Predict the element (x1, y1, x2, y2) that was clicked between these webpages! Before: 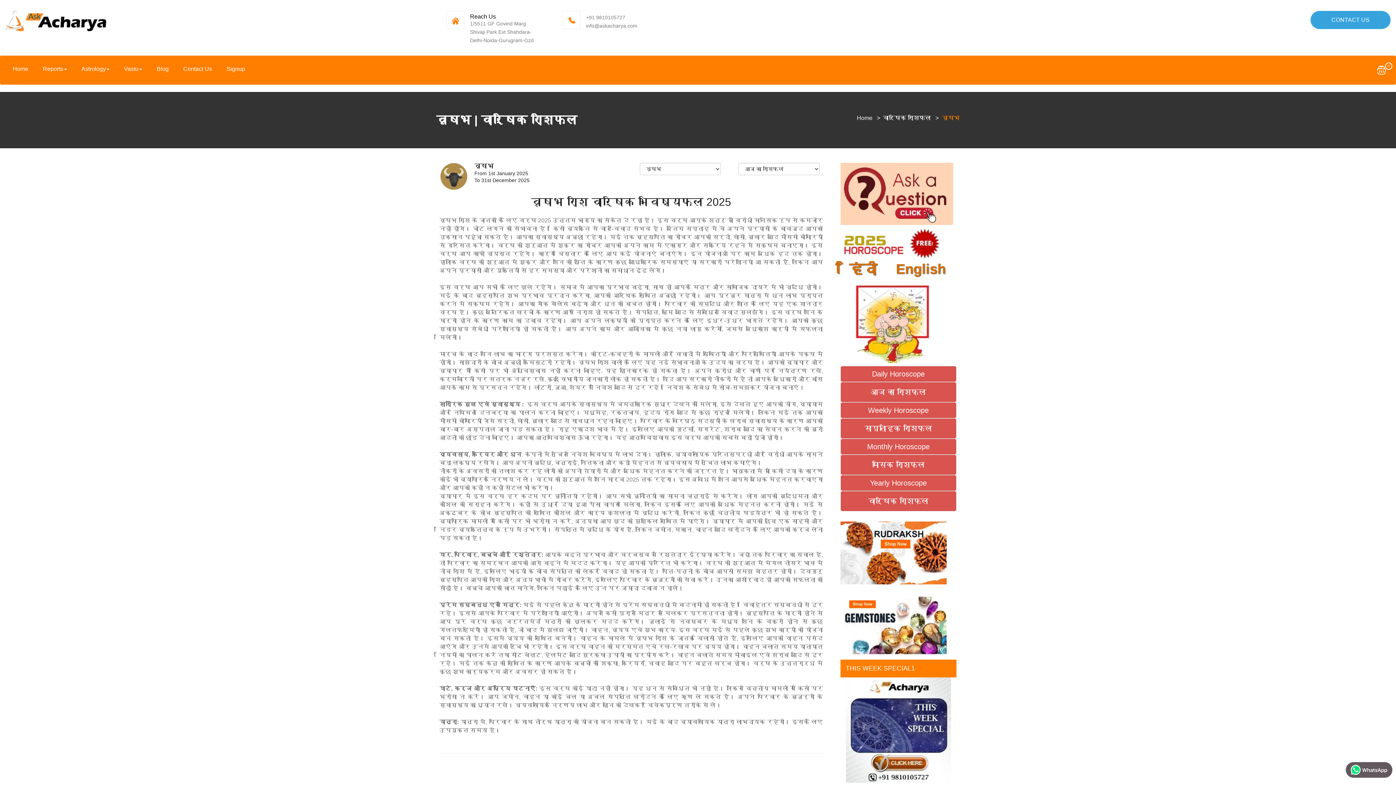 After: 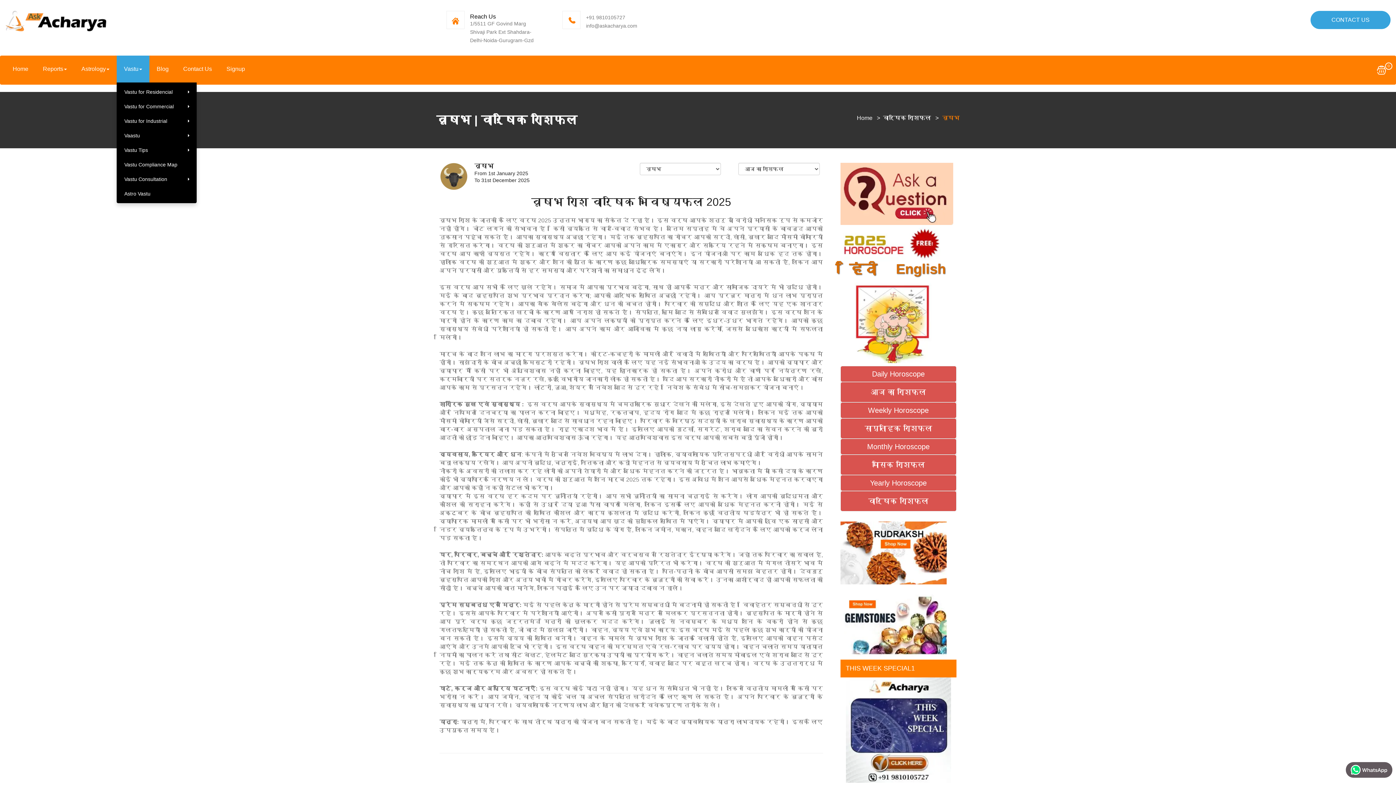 Action: label: Vastu bbox: (116, 55, 149, 82)